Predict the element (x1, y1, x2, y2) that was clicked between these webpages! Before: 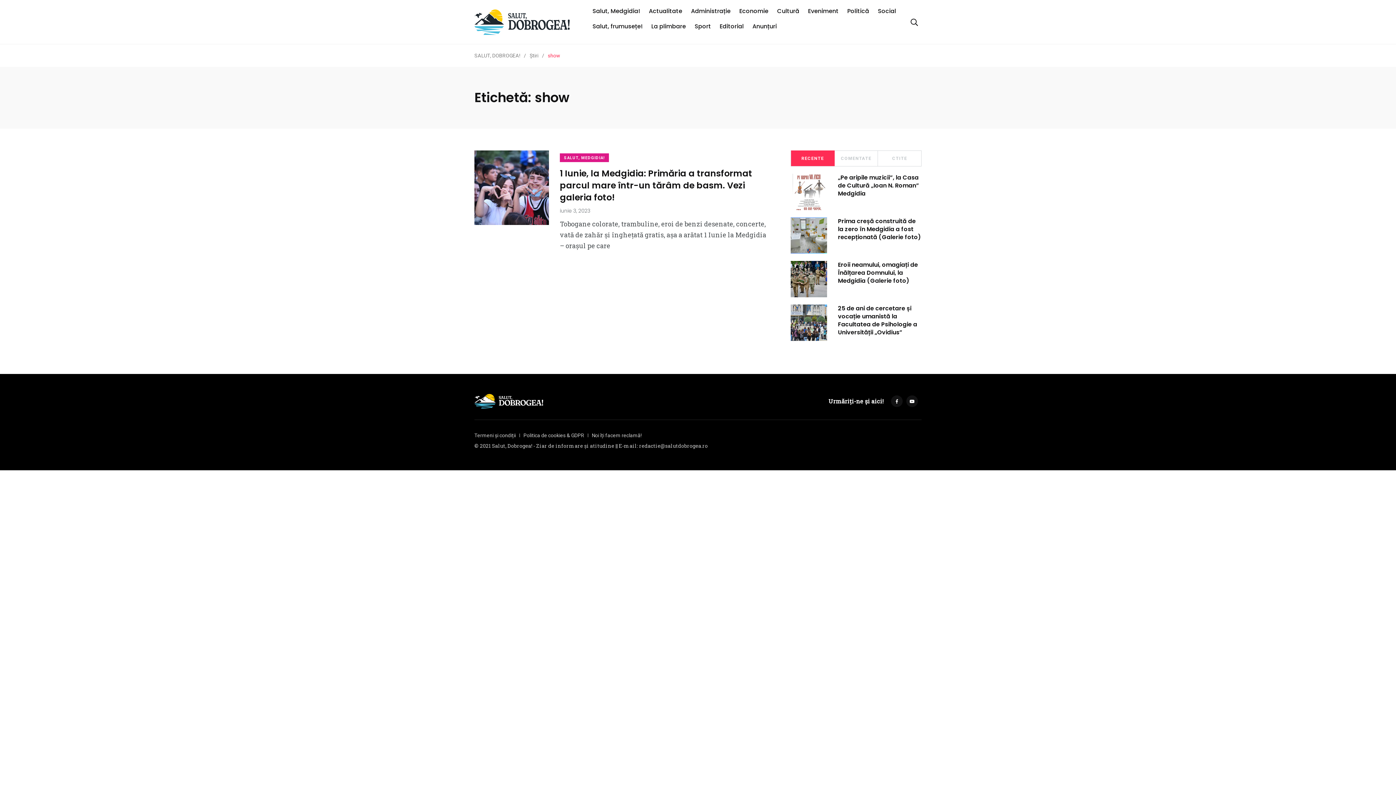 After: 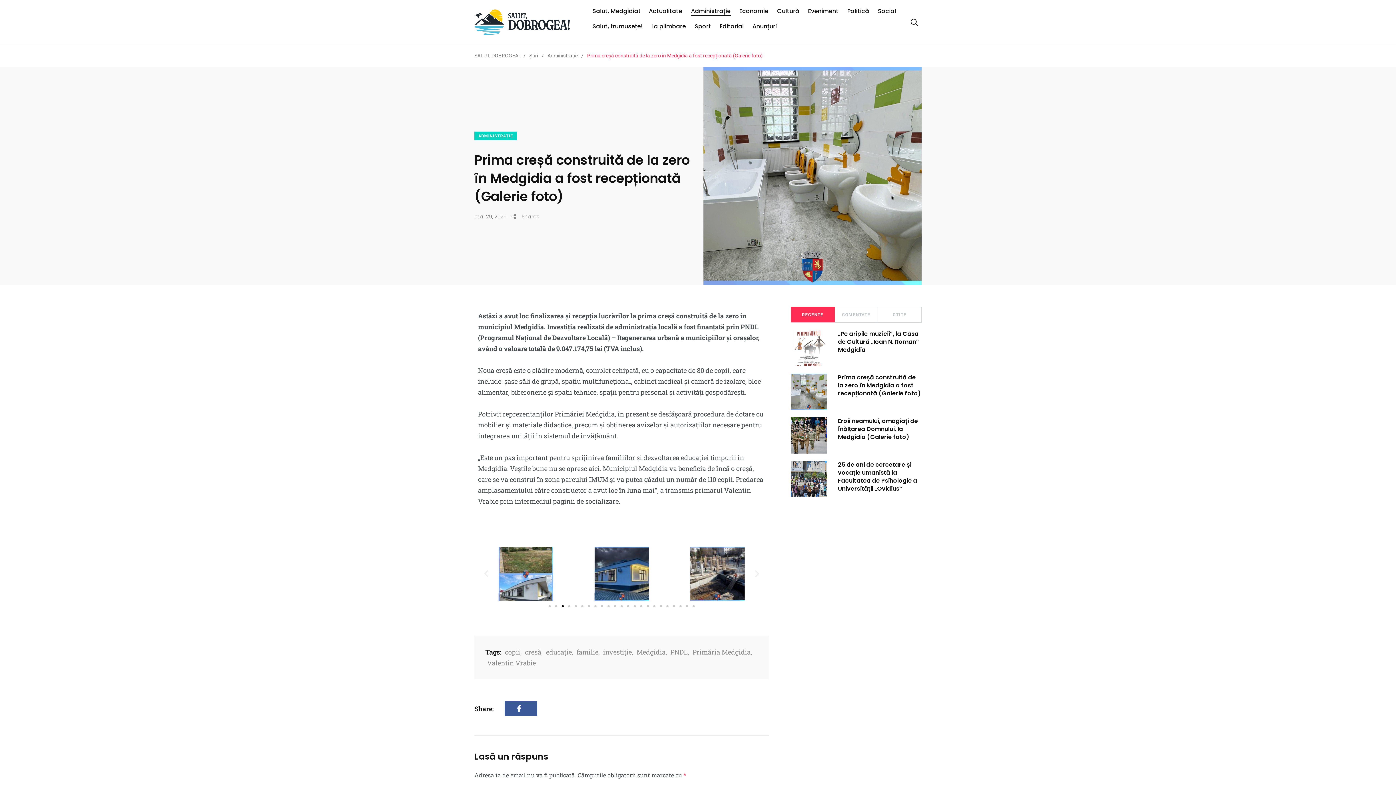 Action: bbox: (790, 217, 827, 253)